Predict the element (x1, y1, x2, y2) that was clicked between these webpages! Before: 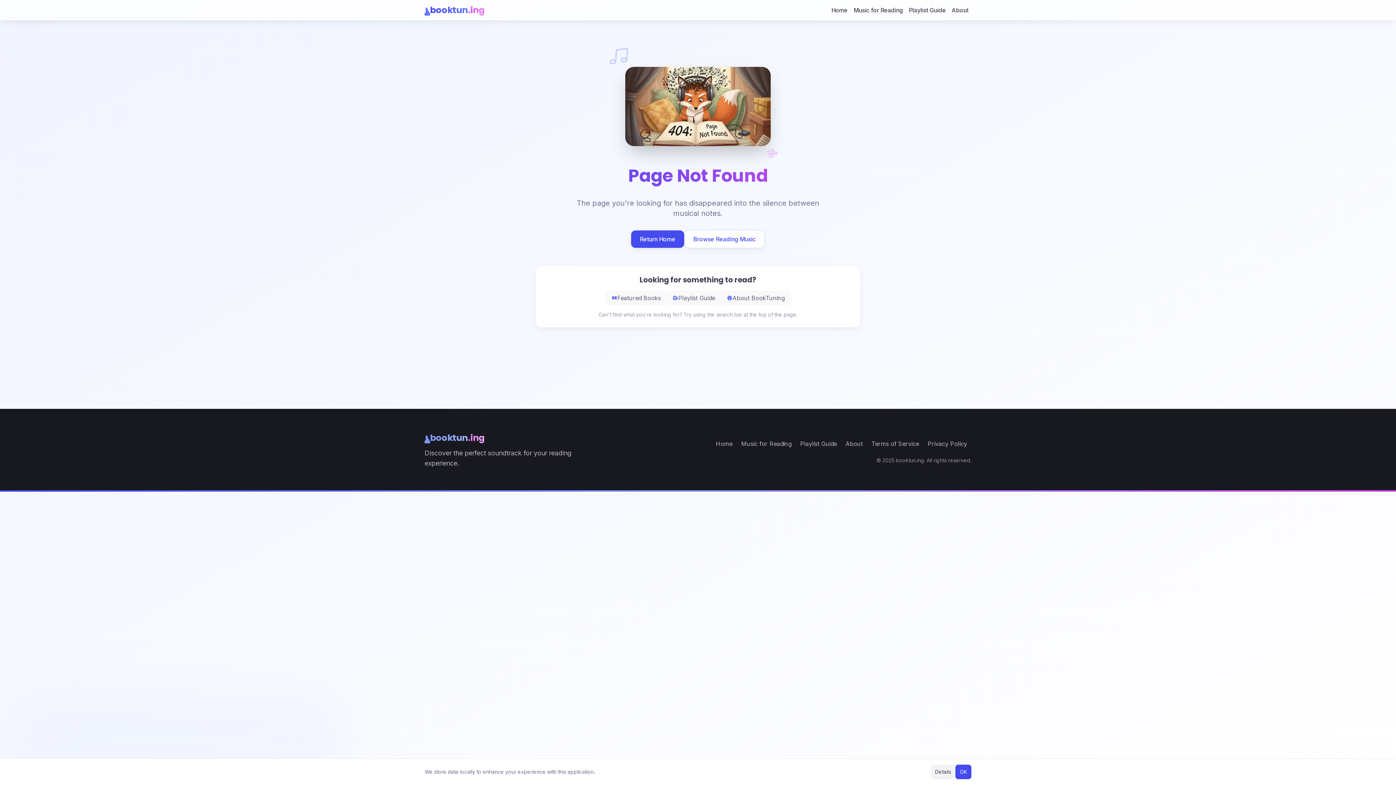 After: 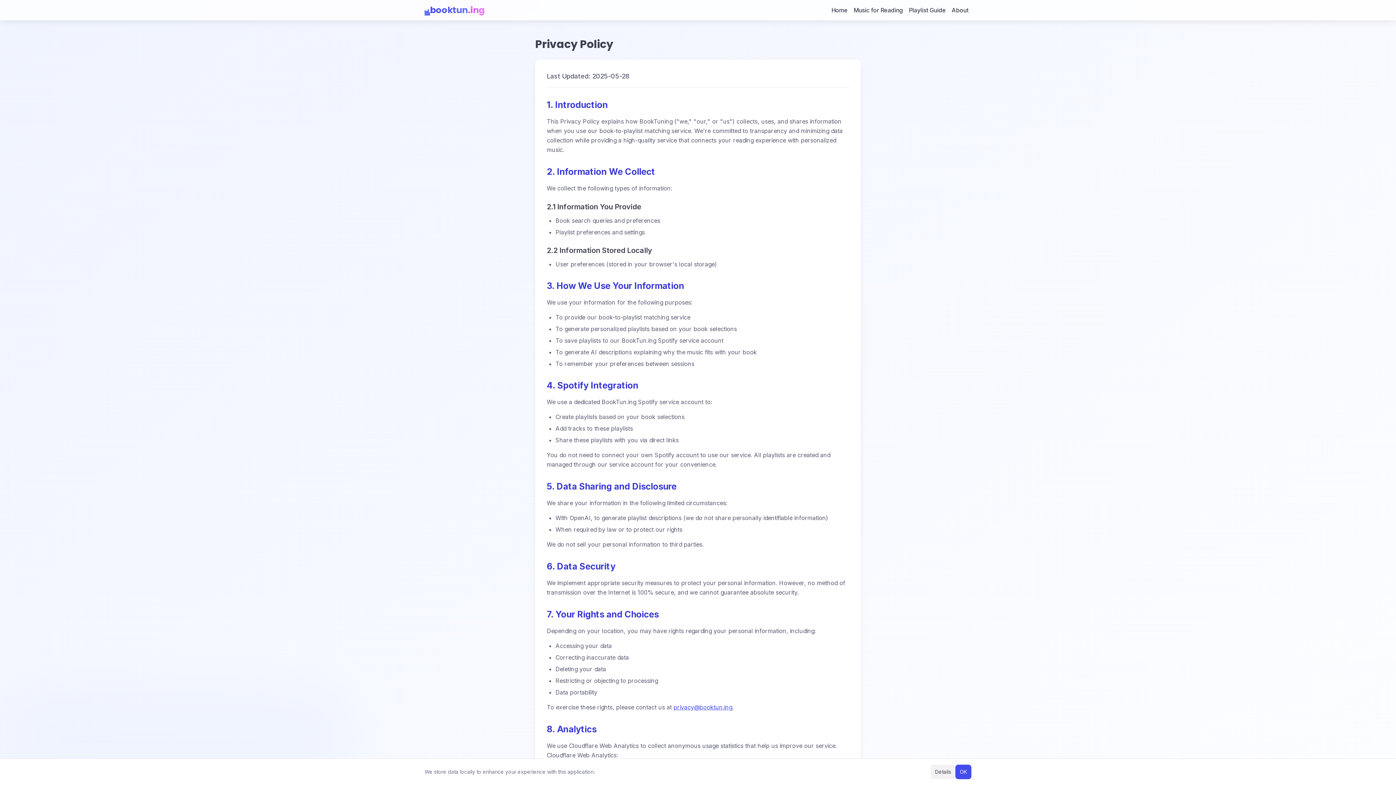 Action: bbox: (923, 436, 971, 451) label: Privacy Policy